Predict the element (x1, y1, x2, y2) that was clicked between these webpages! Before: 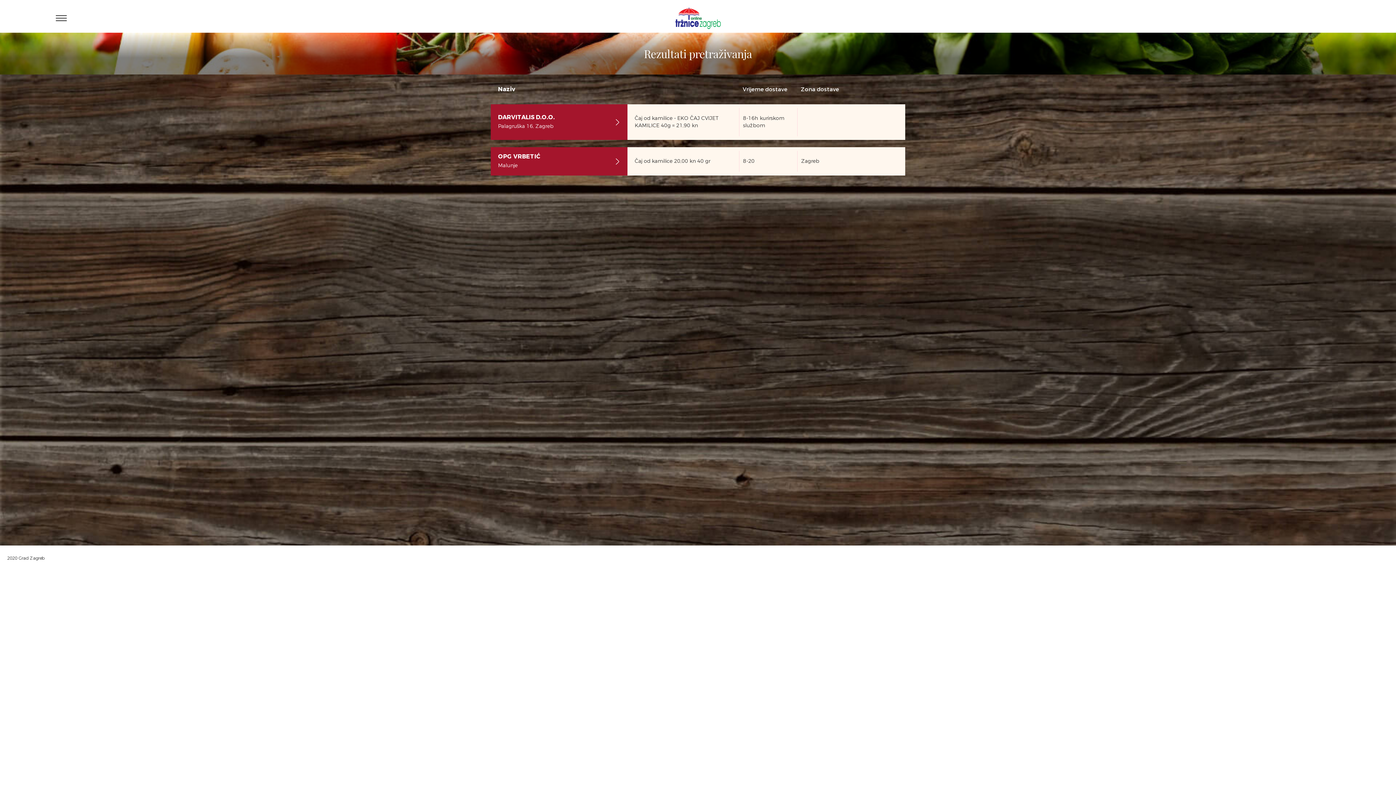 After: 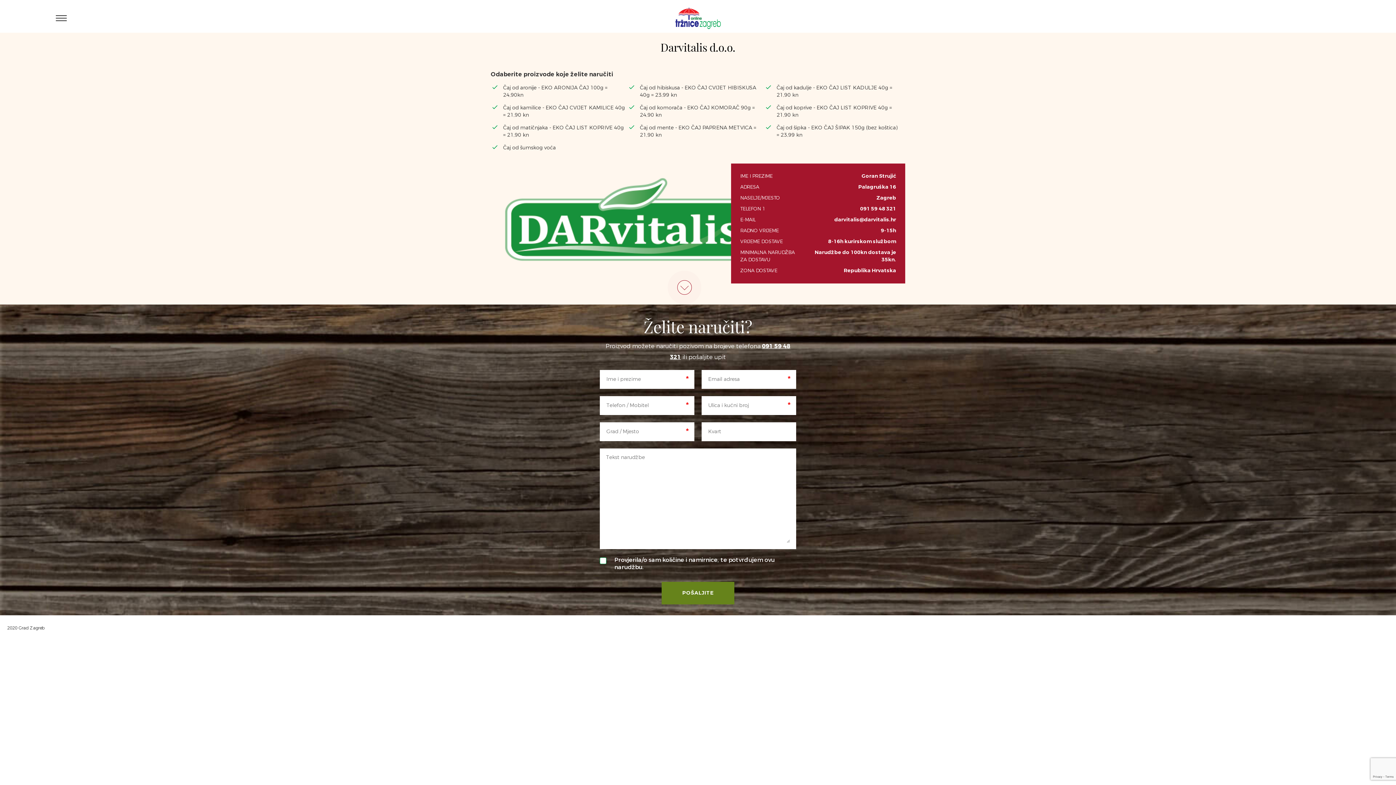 Action: label: DARVITALIS D.O.O.
Palagruška 16, Zagreb	
Čaj od kamilice - EKO ČAJ CVIJET KAMILICE 40g = 21,90 kn
	8-16h kurirskom službom	 bbox: (490, 104, 905, 140)